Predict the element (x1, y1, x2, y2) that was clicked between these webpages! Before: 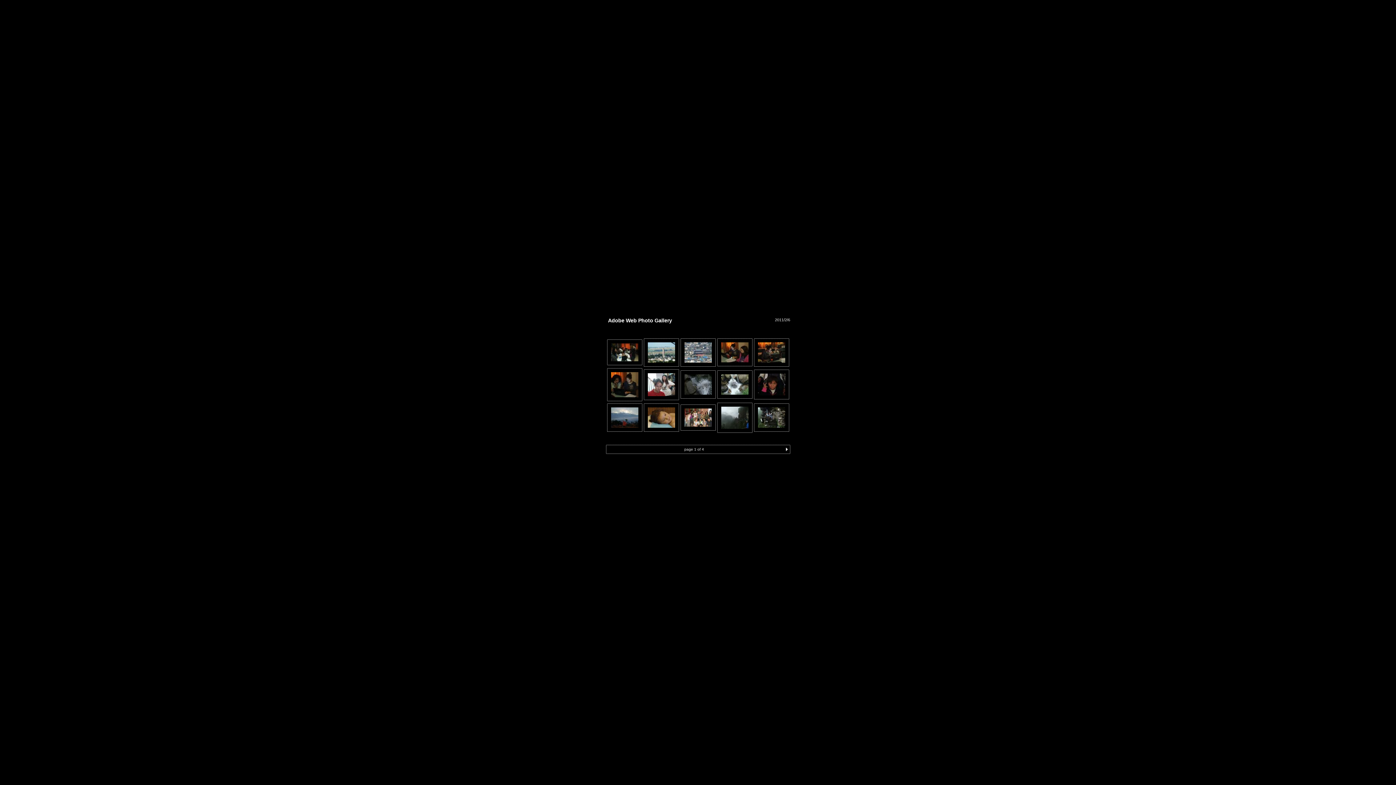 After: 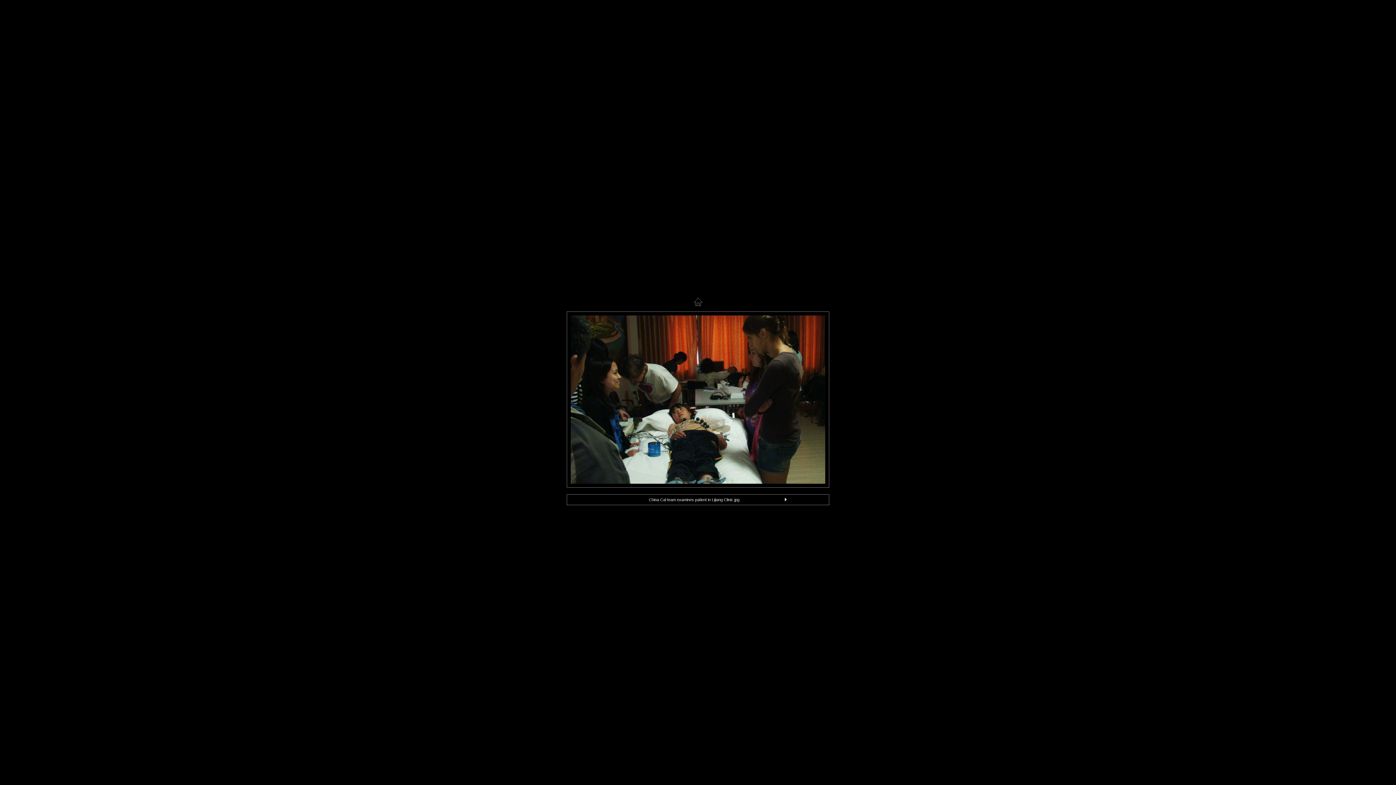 Action: bbox: (611, 356, 638, 362)